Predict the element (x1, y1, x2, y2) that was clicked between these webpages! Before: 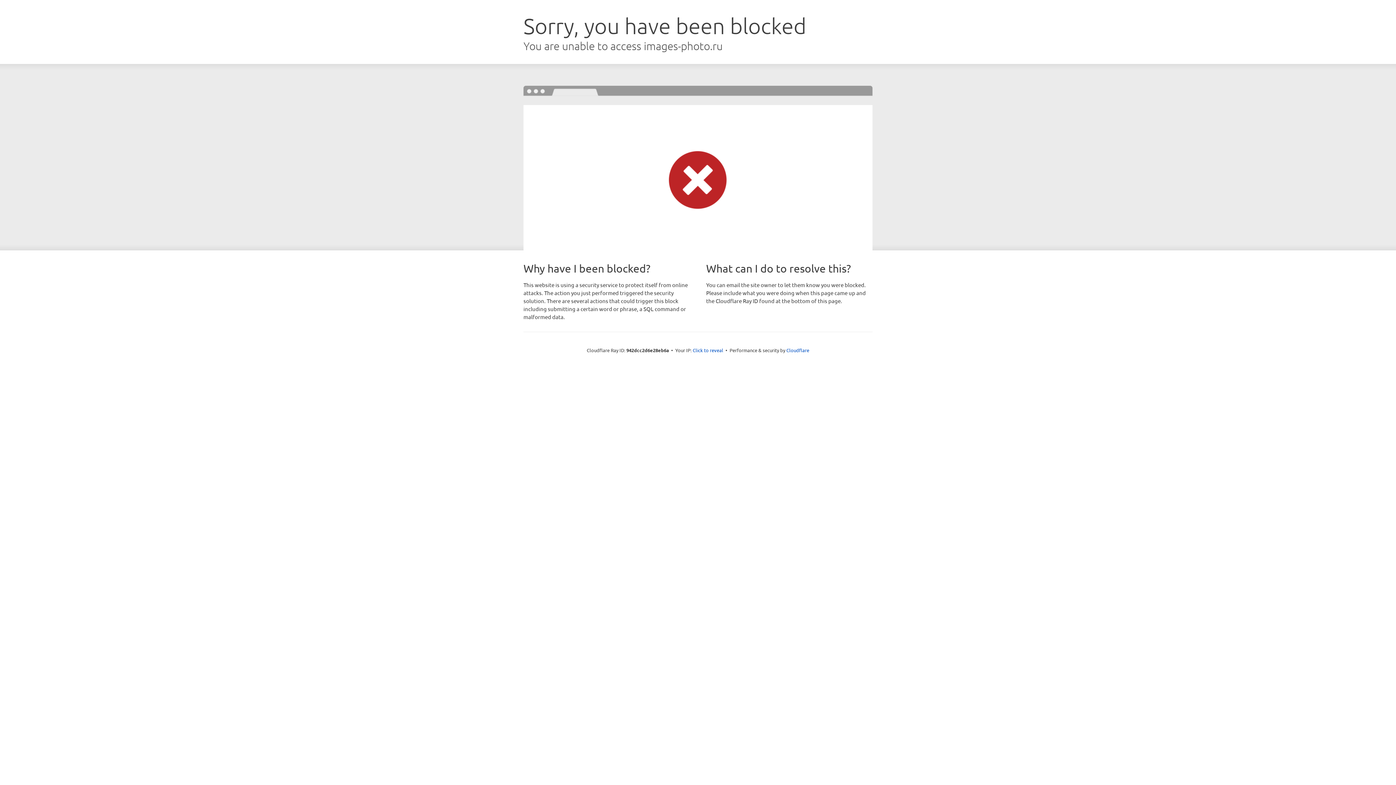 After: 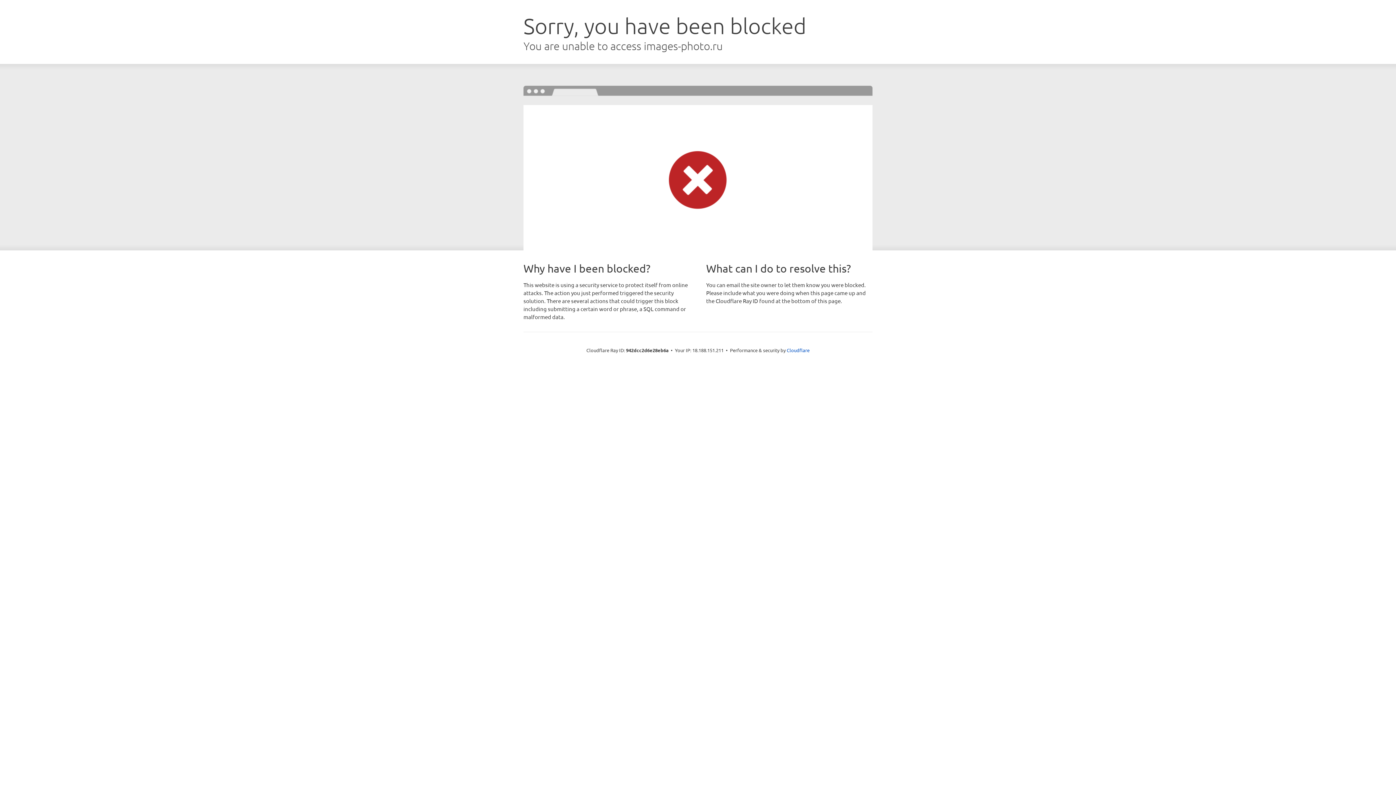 Action: bbox: (692, 346, 723, 353) label: Click to reveal